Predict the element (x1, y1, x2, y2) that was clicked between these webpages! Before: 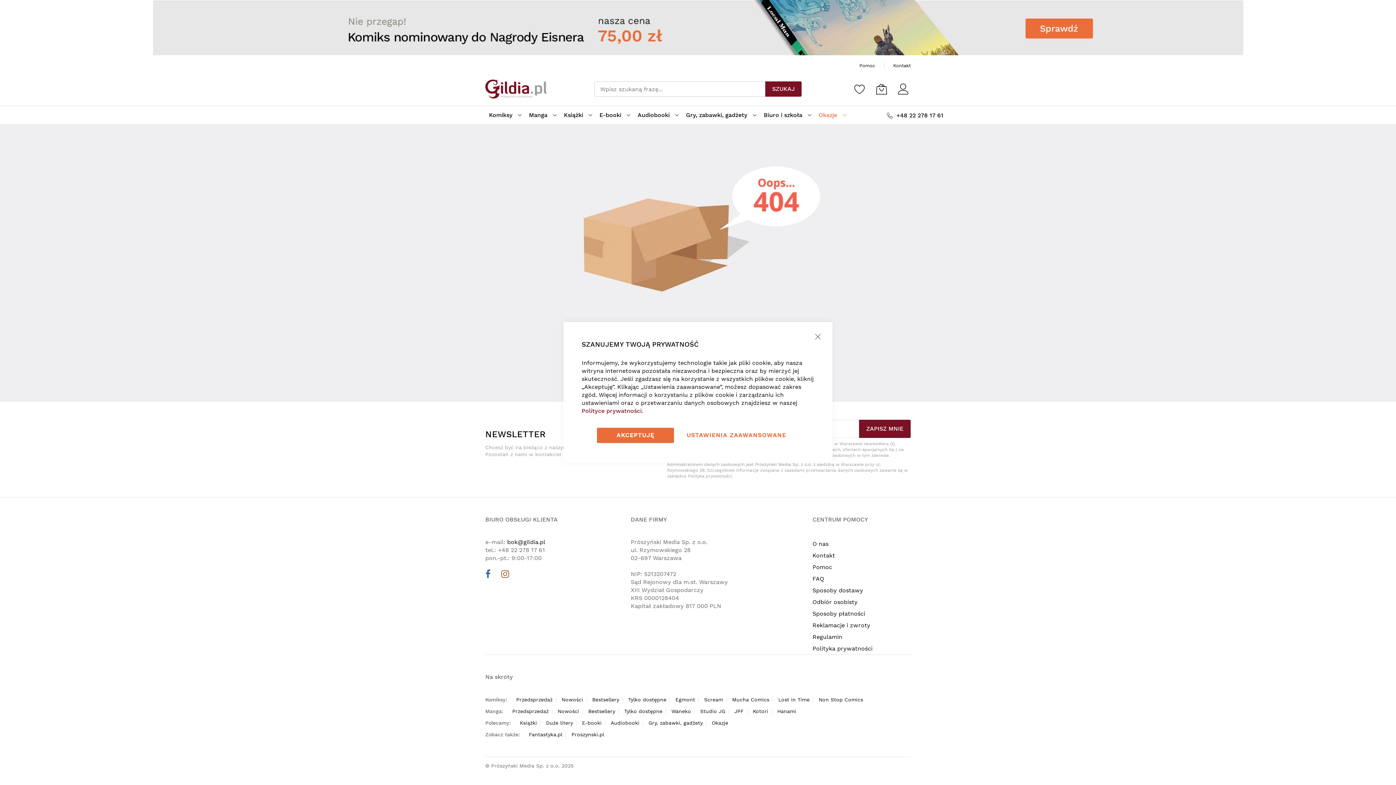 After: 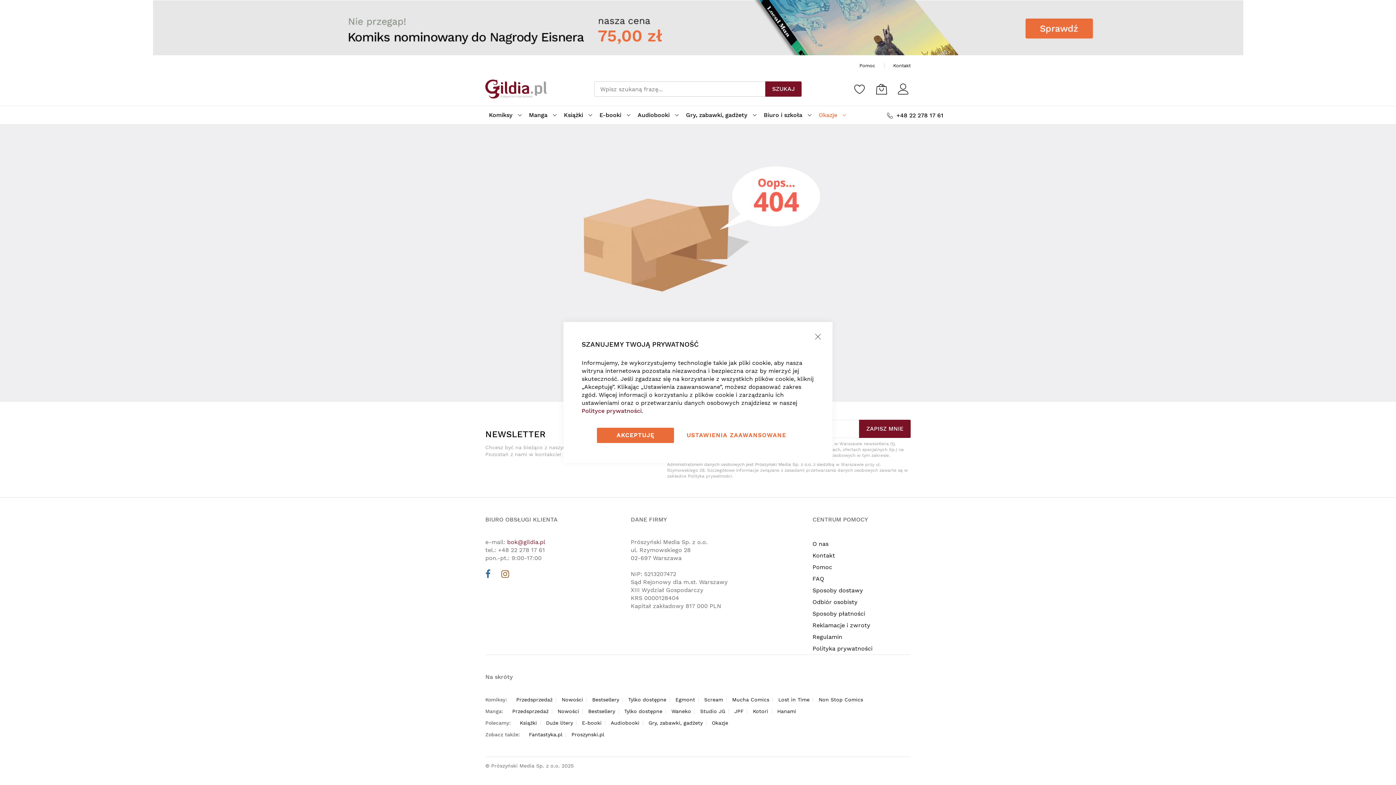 Action: label: bok@gildia.pl bbox: (507, 538, 545, 545)